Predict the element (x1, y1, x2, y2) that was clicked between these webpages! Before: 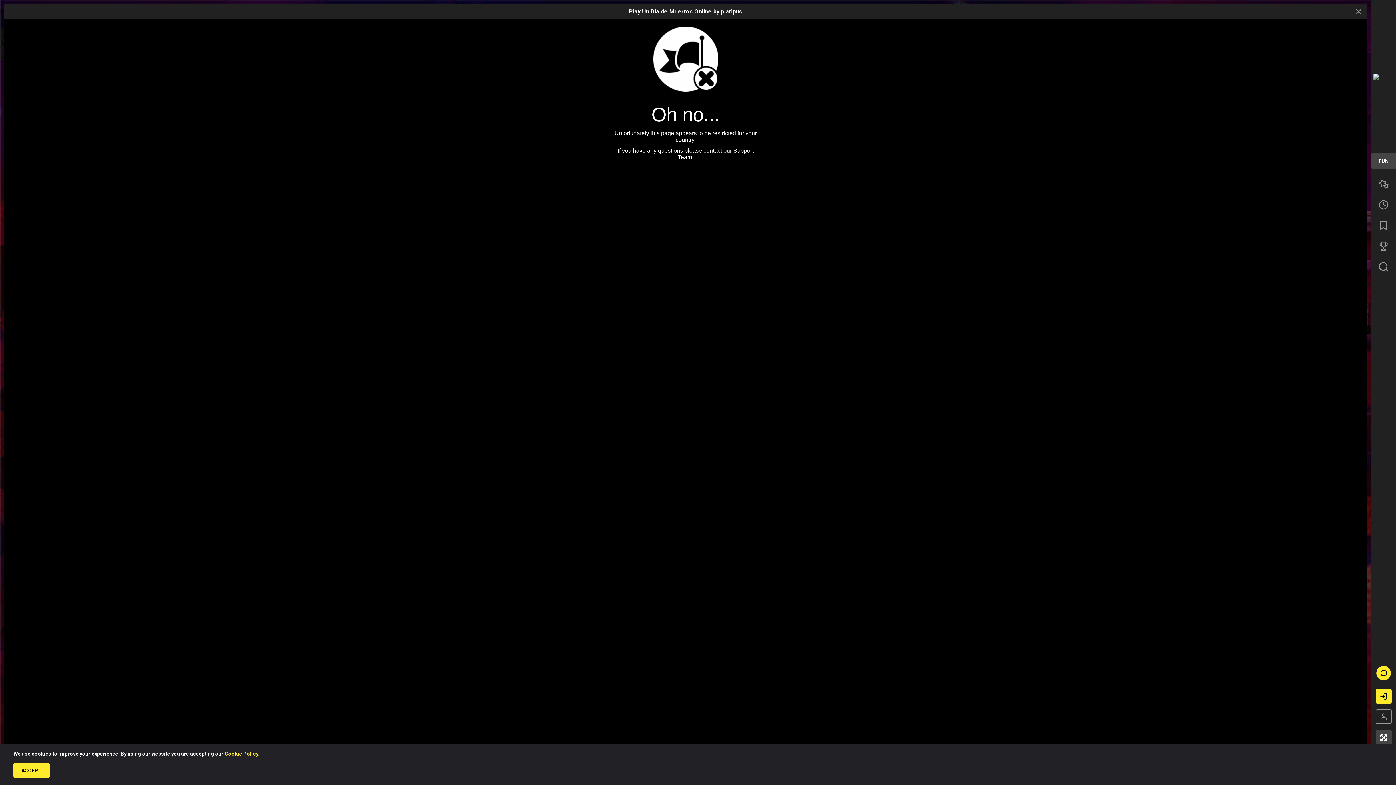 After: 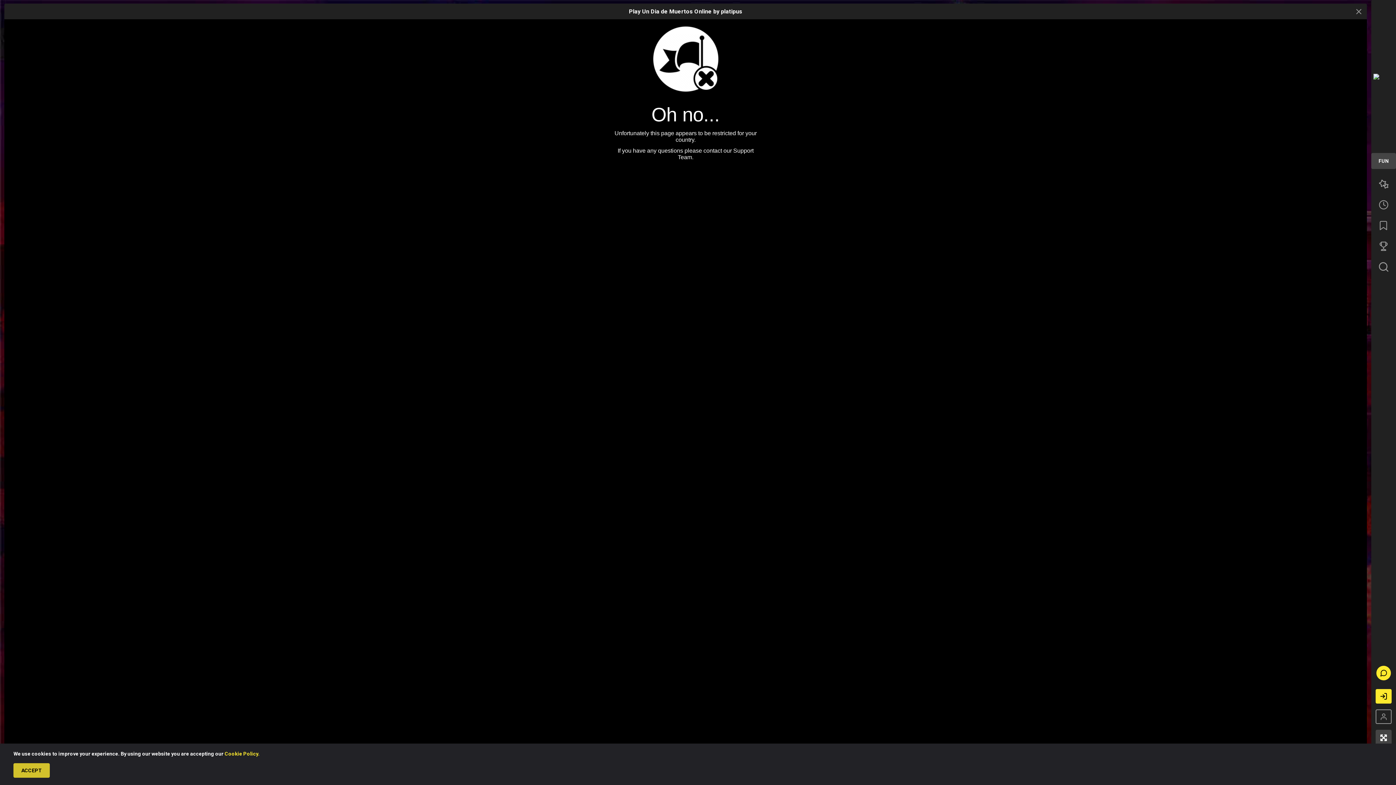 Action: bbox: (13, 763, 49, 778) label: ACCEPT